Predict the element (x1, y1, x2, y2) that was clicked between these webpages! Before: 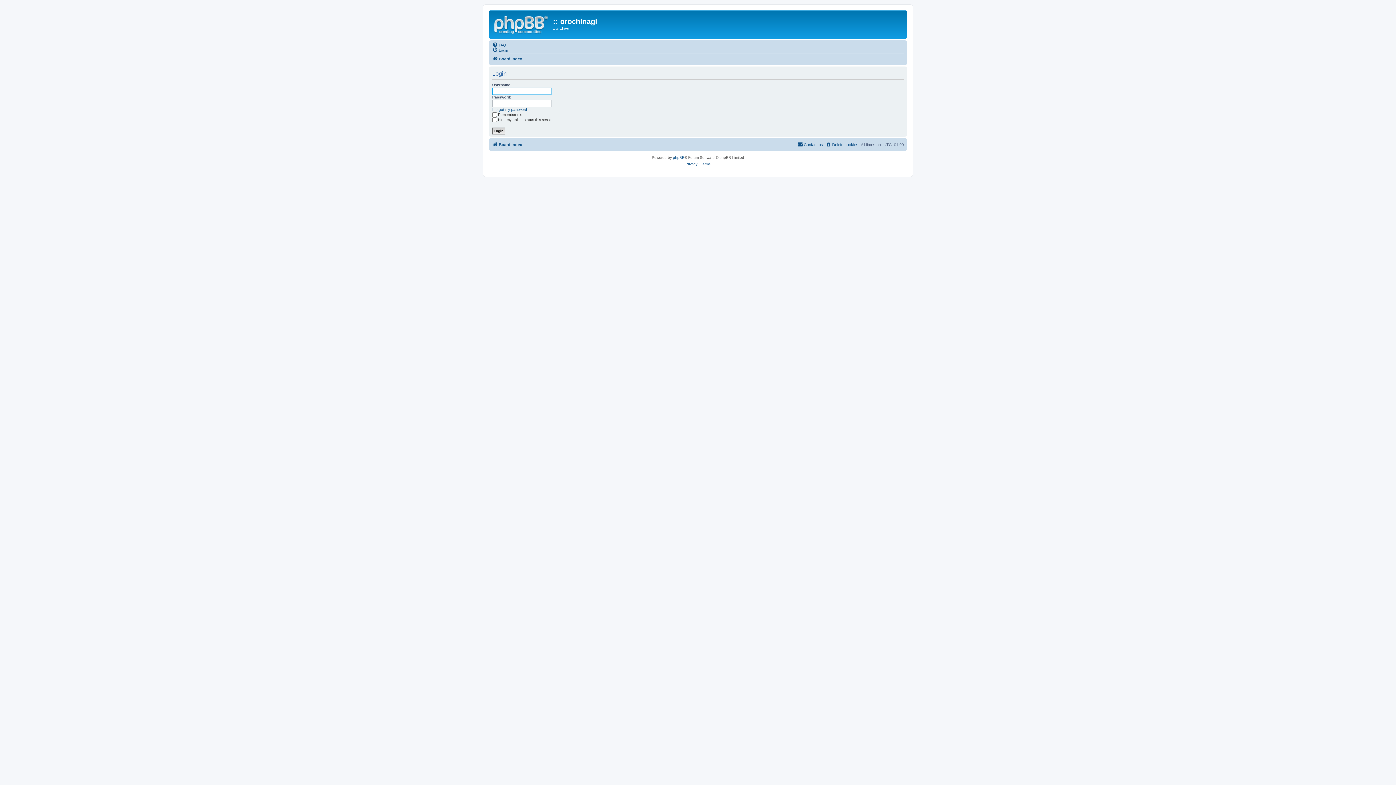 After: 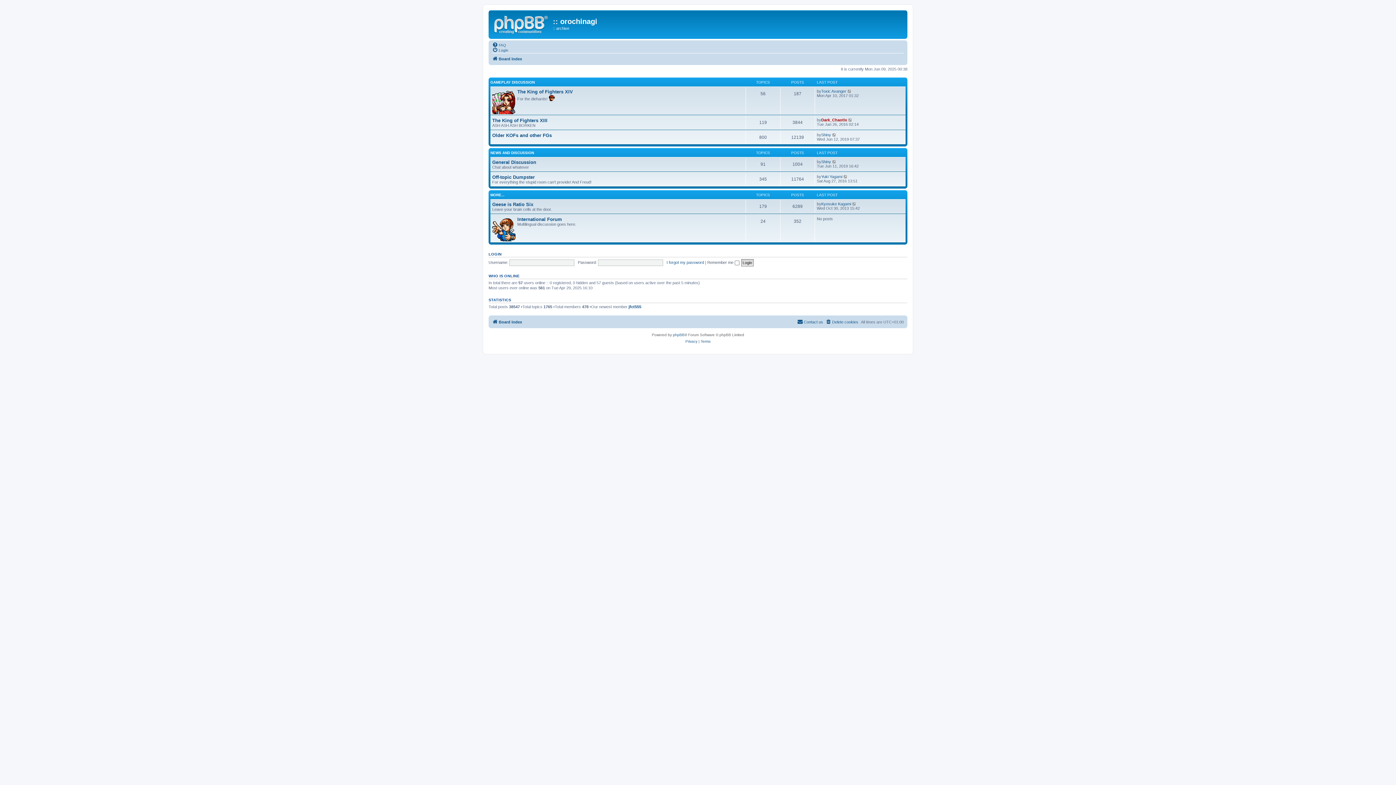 Action: bbox: (492, 140, 522, 148) label: Board index